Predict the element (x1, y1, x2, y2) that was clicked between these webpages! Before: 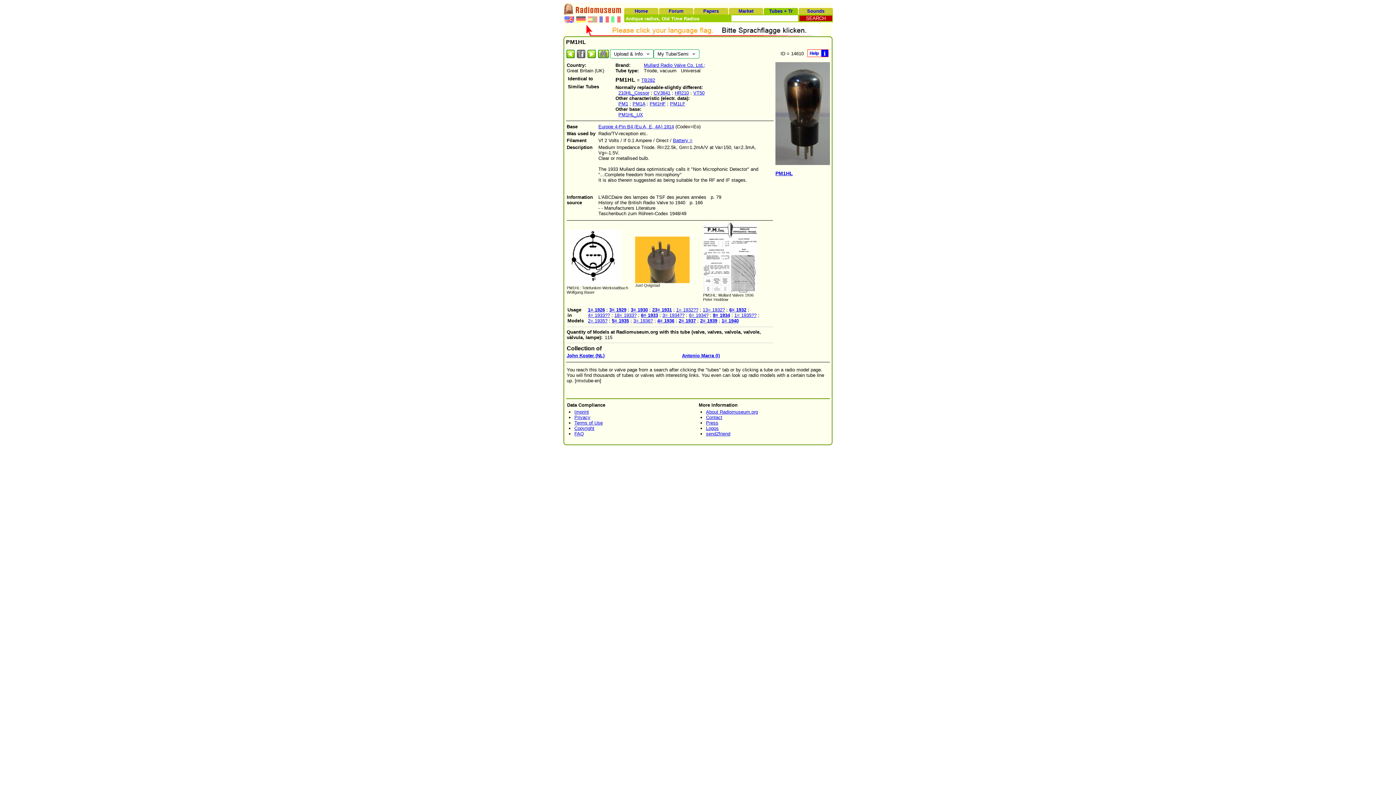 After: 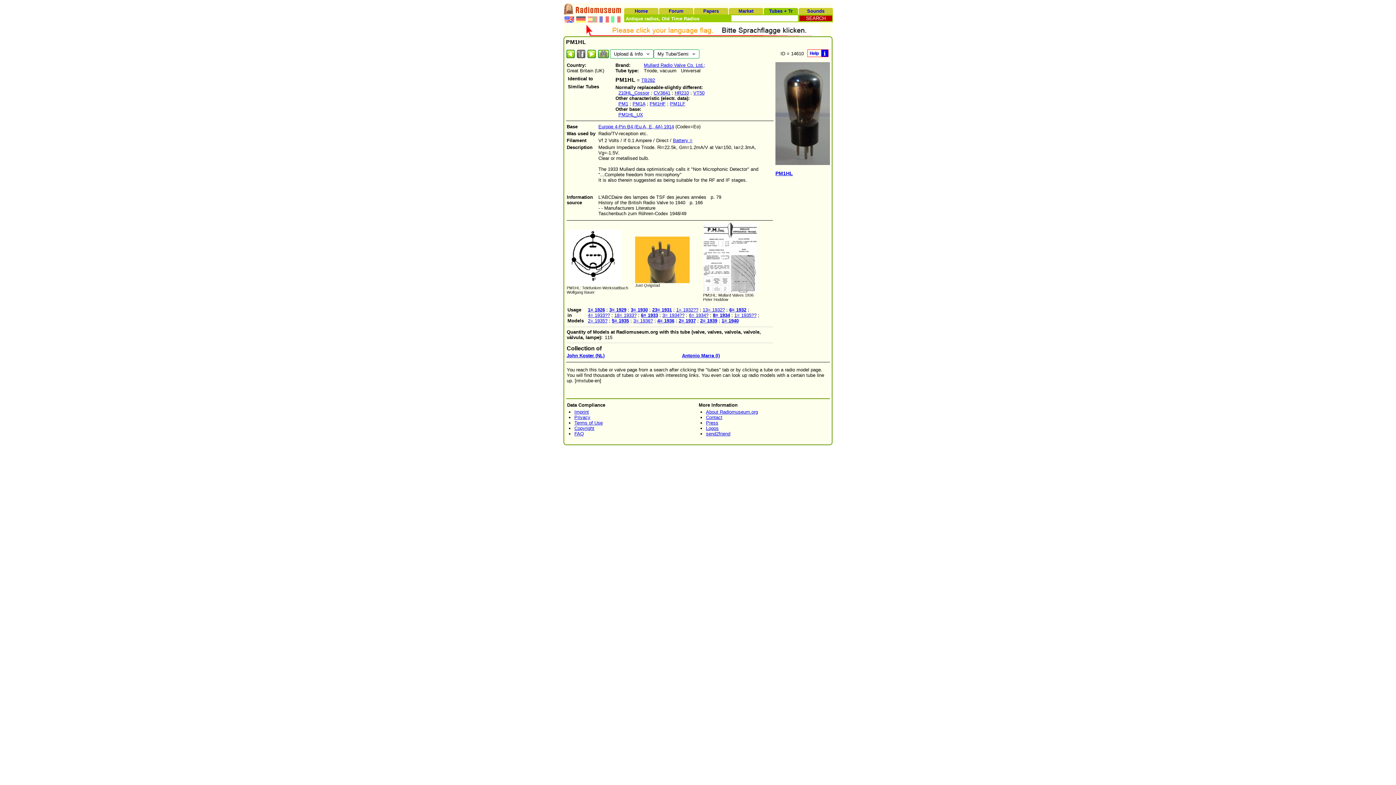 Action: label: 210HL_Cossor bbox: (618, 90, 649, 95)